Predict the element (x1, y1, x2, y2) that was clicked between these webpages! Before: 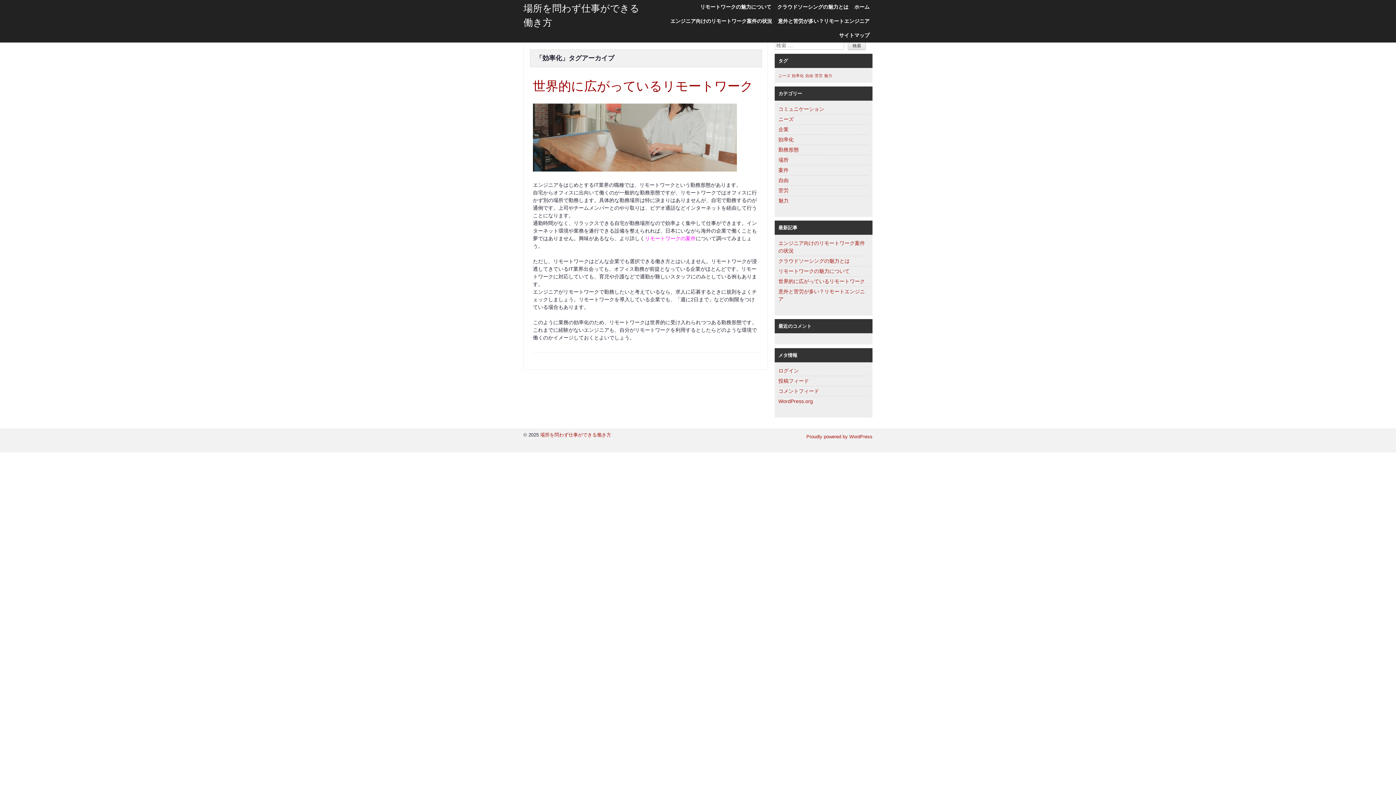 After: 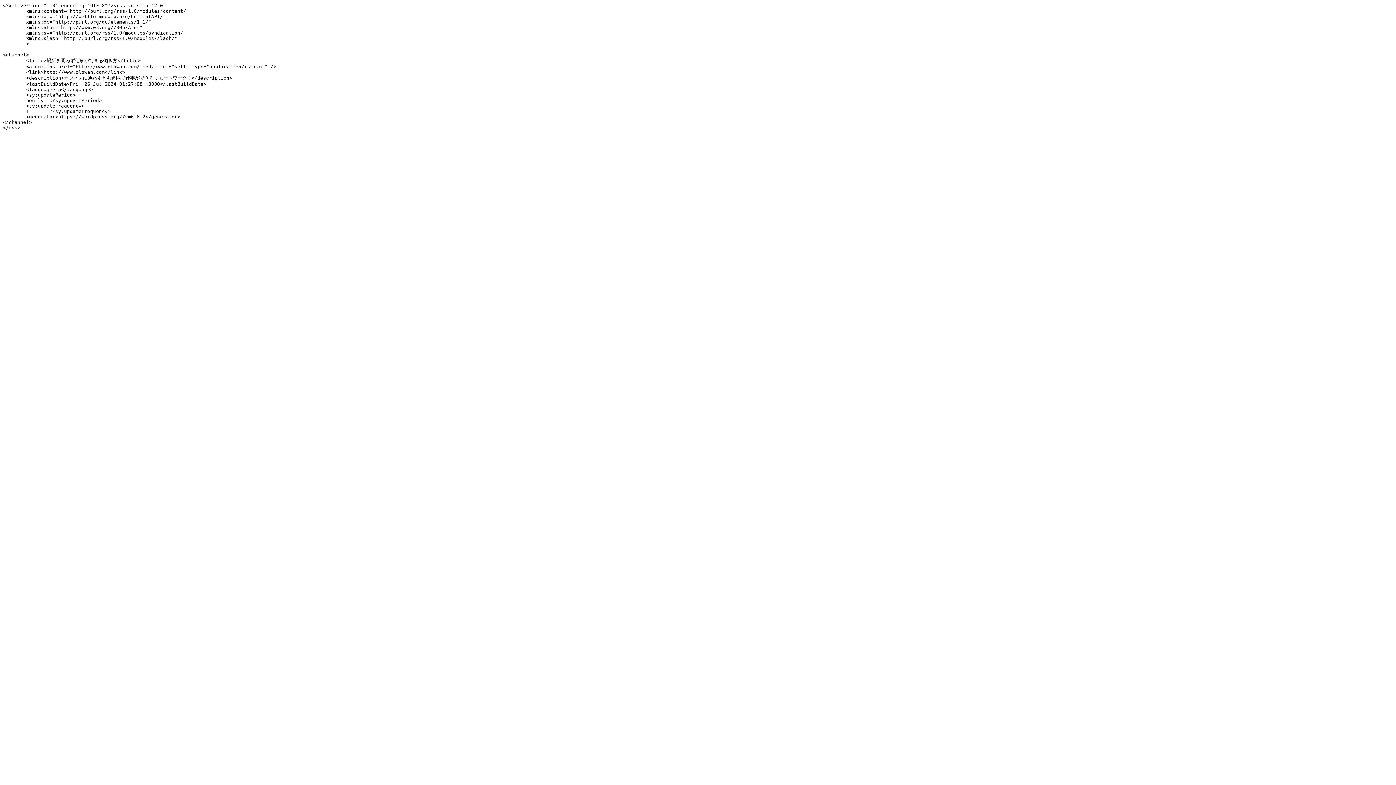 Action: label: 投稿フィード bbox: (778, 376, 869, 386)